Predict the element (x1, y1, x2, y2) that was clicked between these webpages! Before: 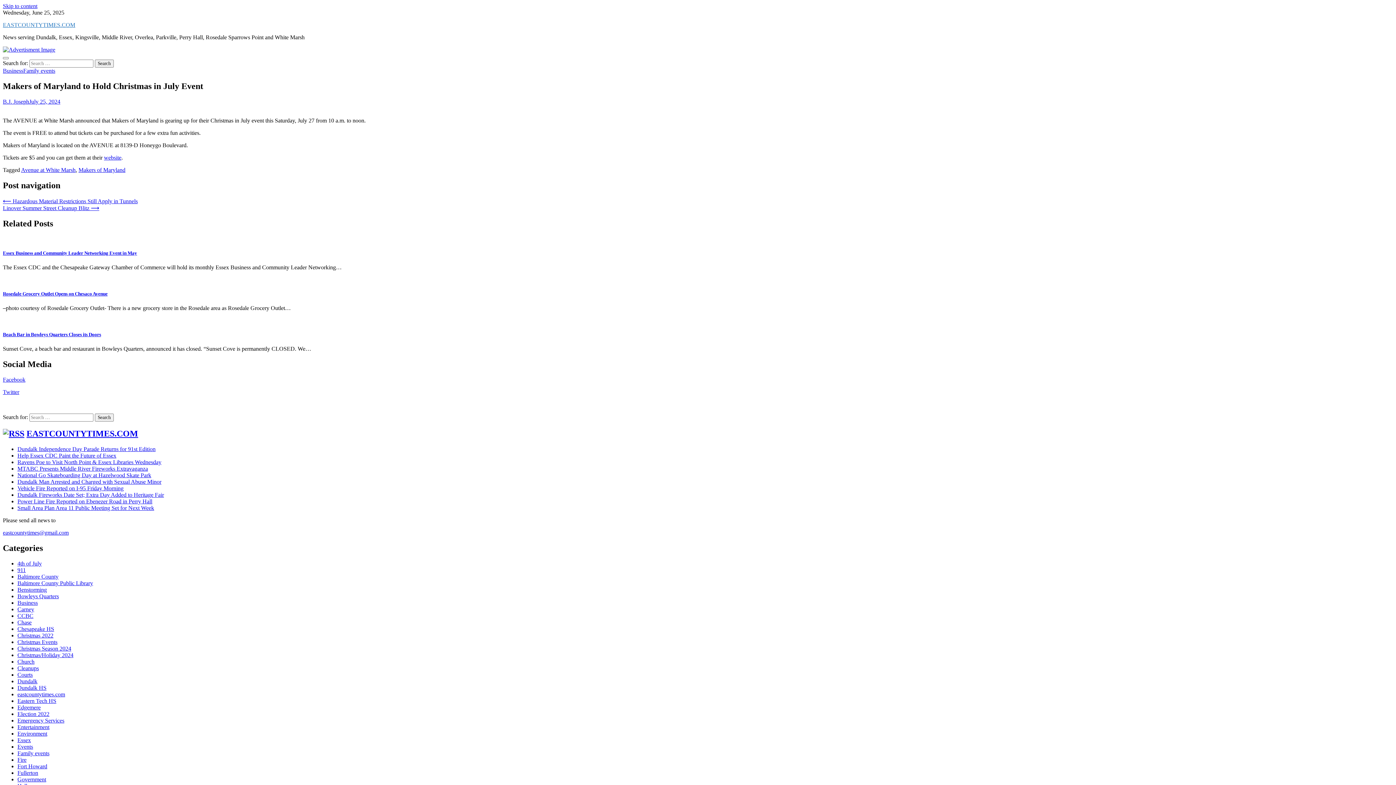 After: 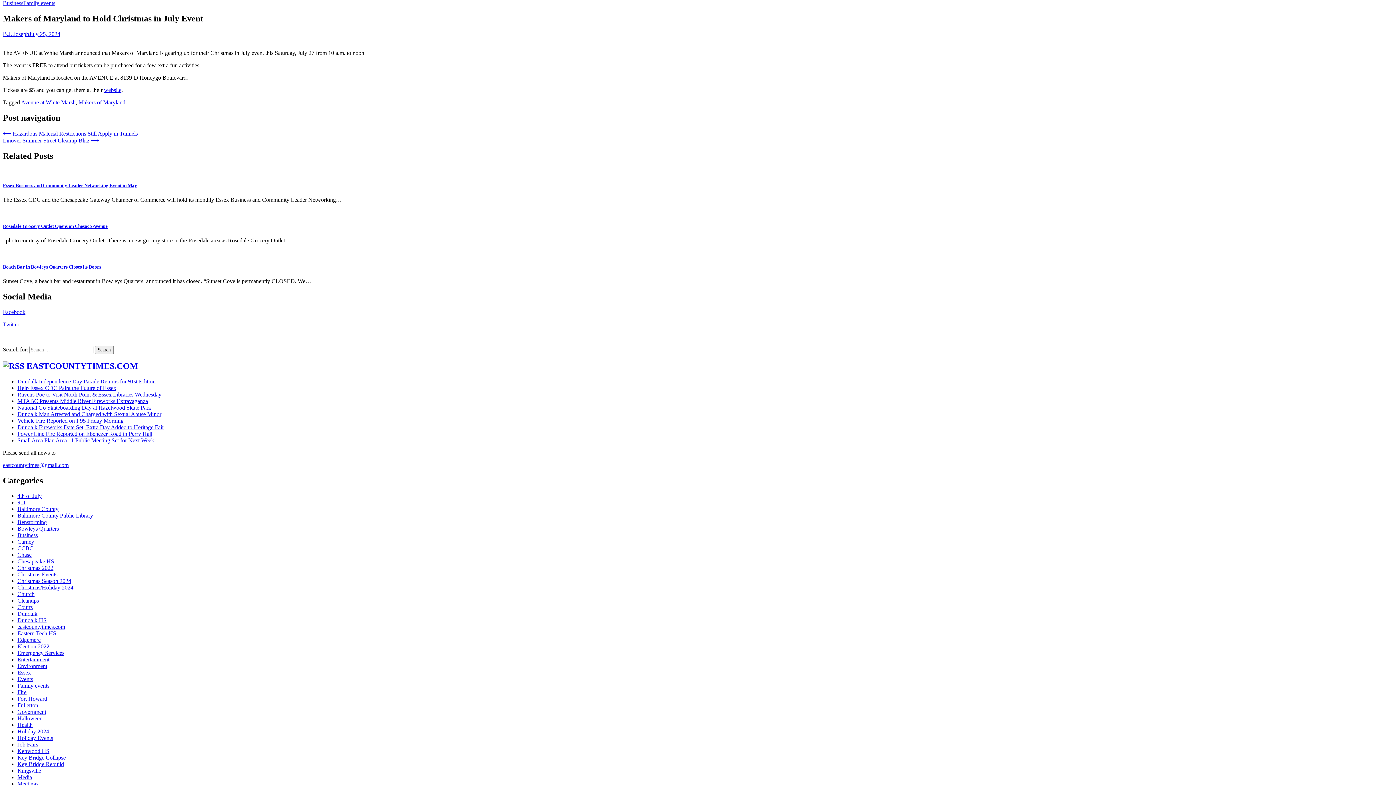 Action: bbox: (2, 2, 37, 9) label: Skip to content